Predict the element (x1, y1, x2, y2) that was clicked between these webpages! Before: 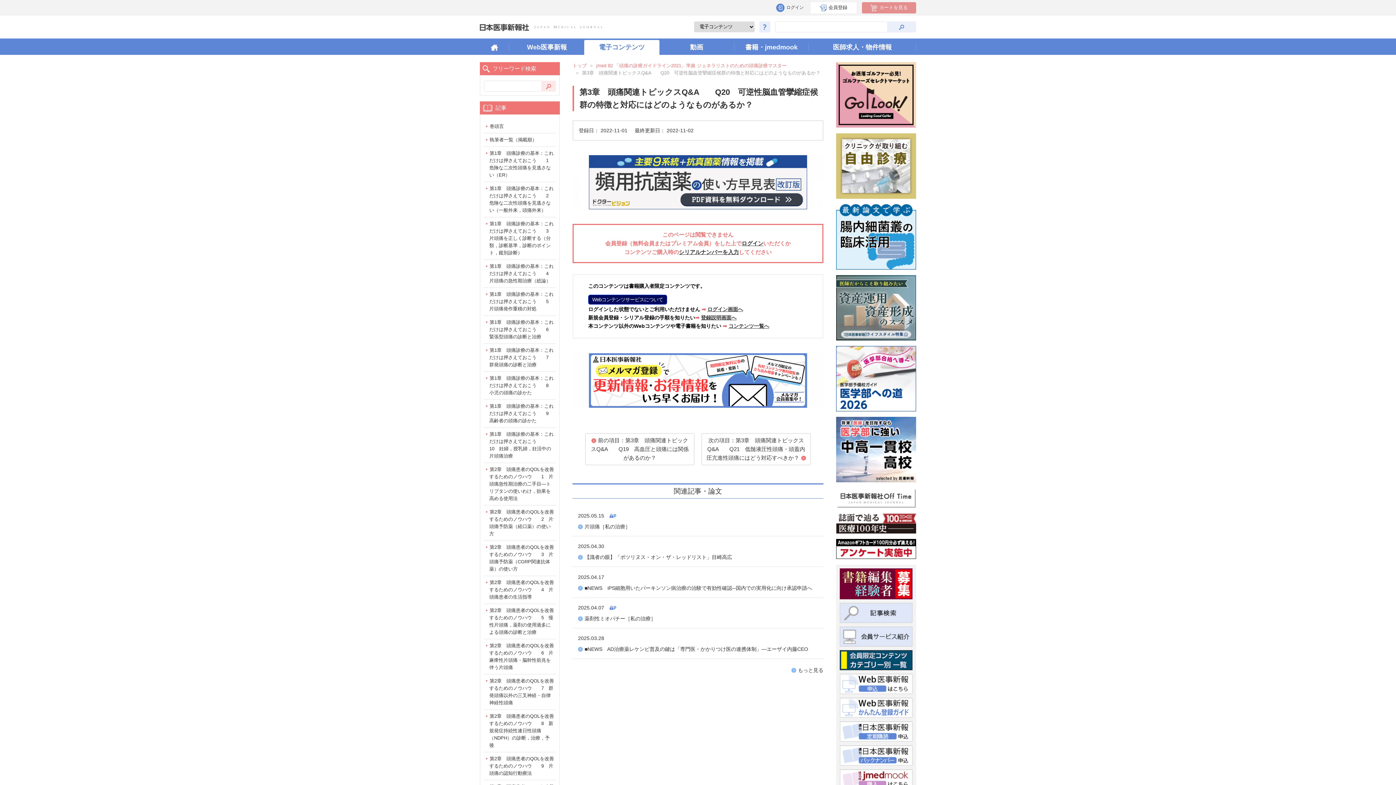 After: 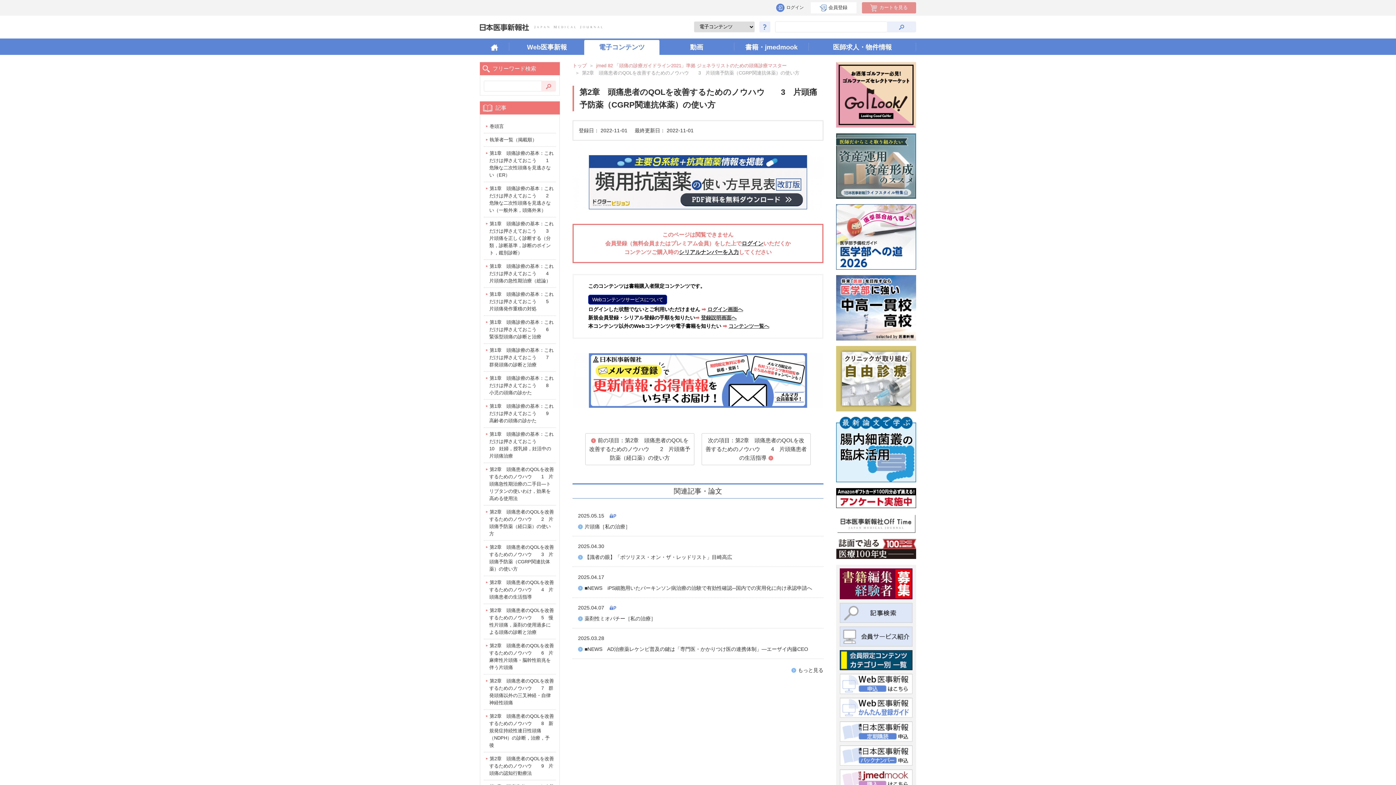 Action: label: 第2章　頭痛患者のQOLを改善するためのノウハウ　　3　片頭痛予防薬（CGRP関連抗体薬）の使い方 bbox: (484, 541, 556, 575)